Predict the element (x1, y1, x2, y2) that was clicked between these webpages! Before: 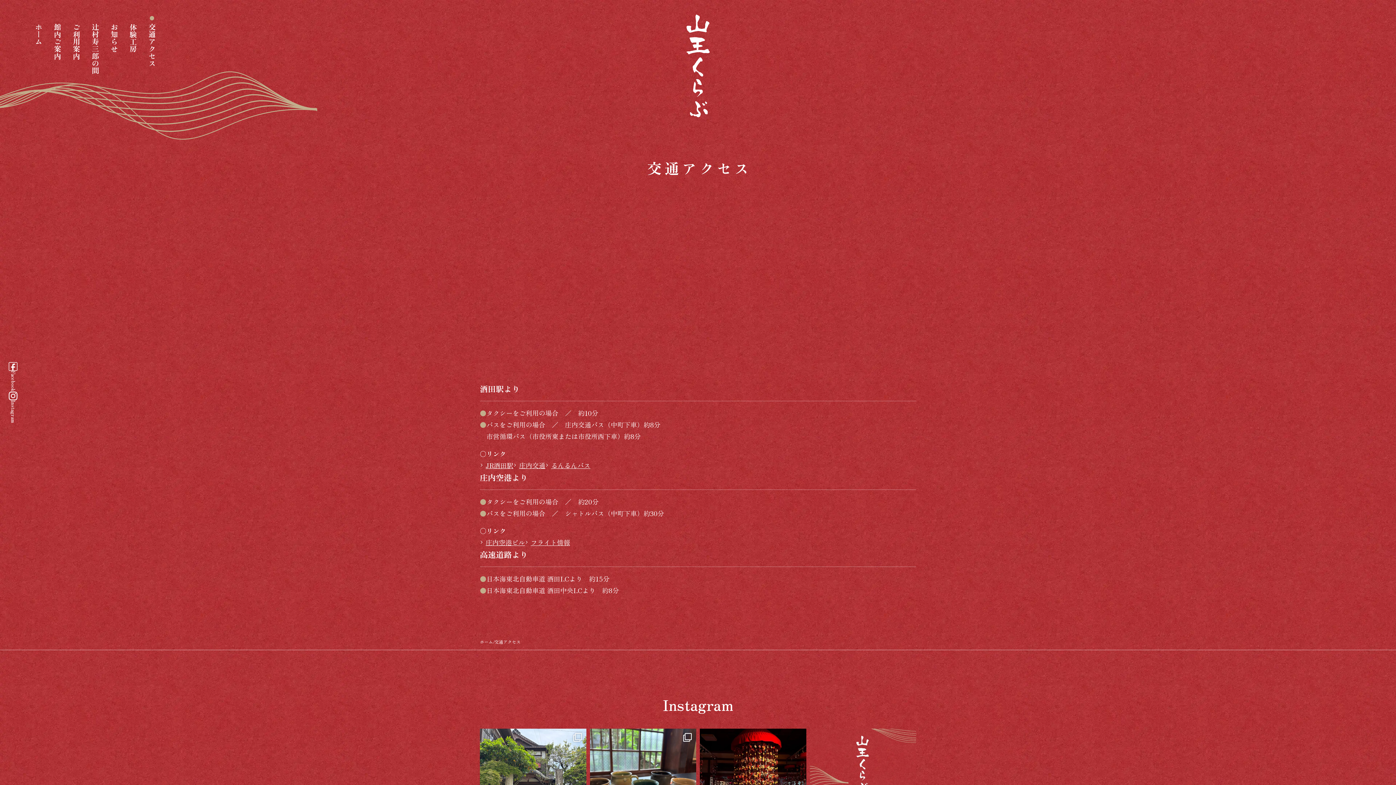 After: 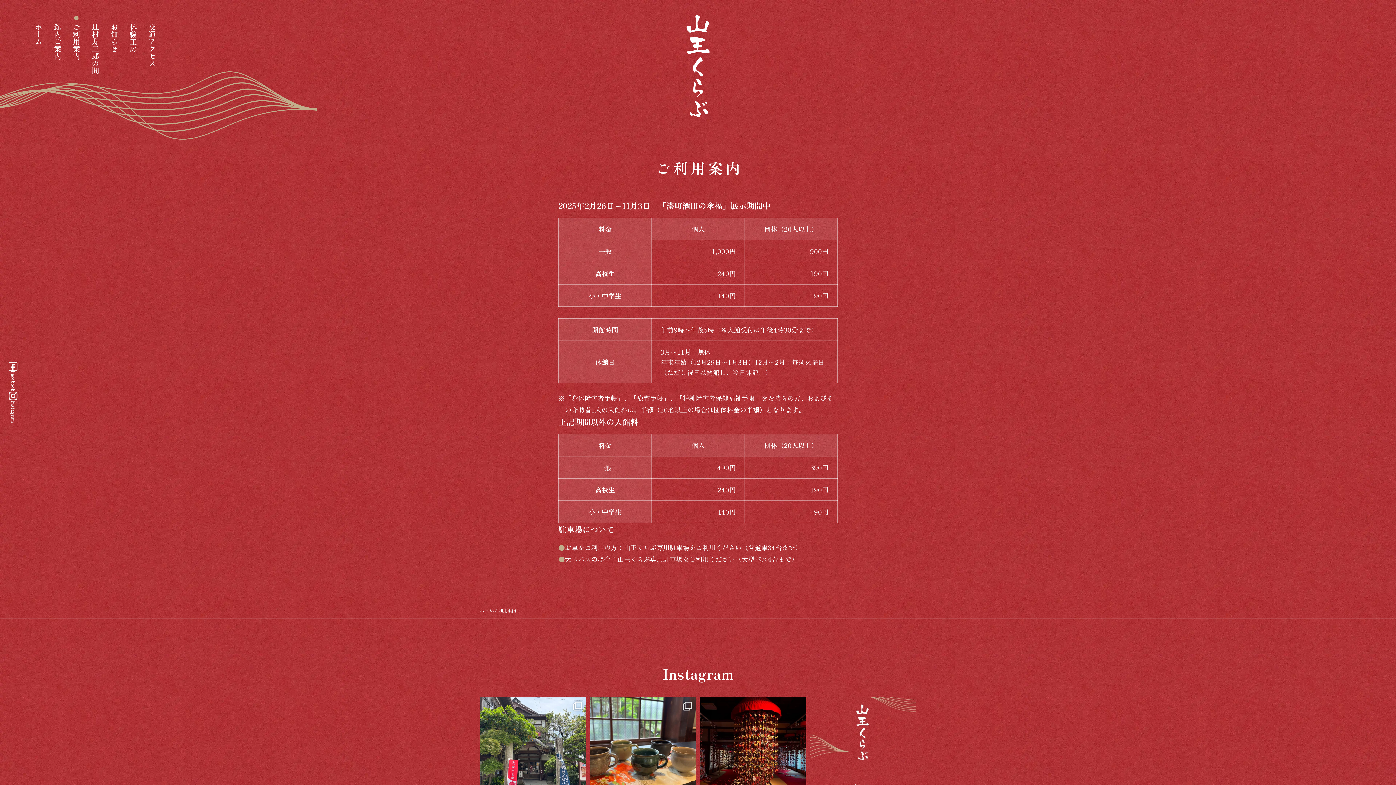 Action: bbox: (72, 16, 80, 74) label: ご利用案内